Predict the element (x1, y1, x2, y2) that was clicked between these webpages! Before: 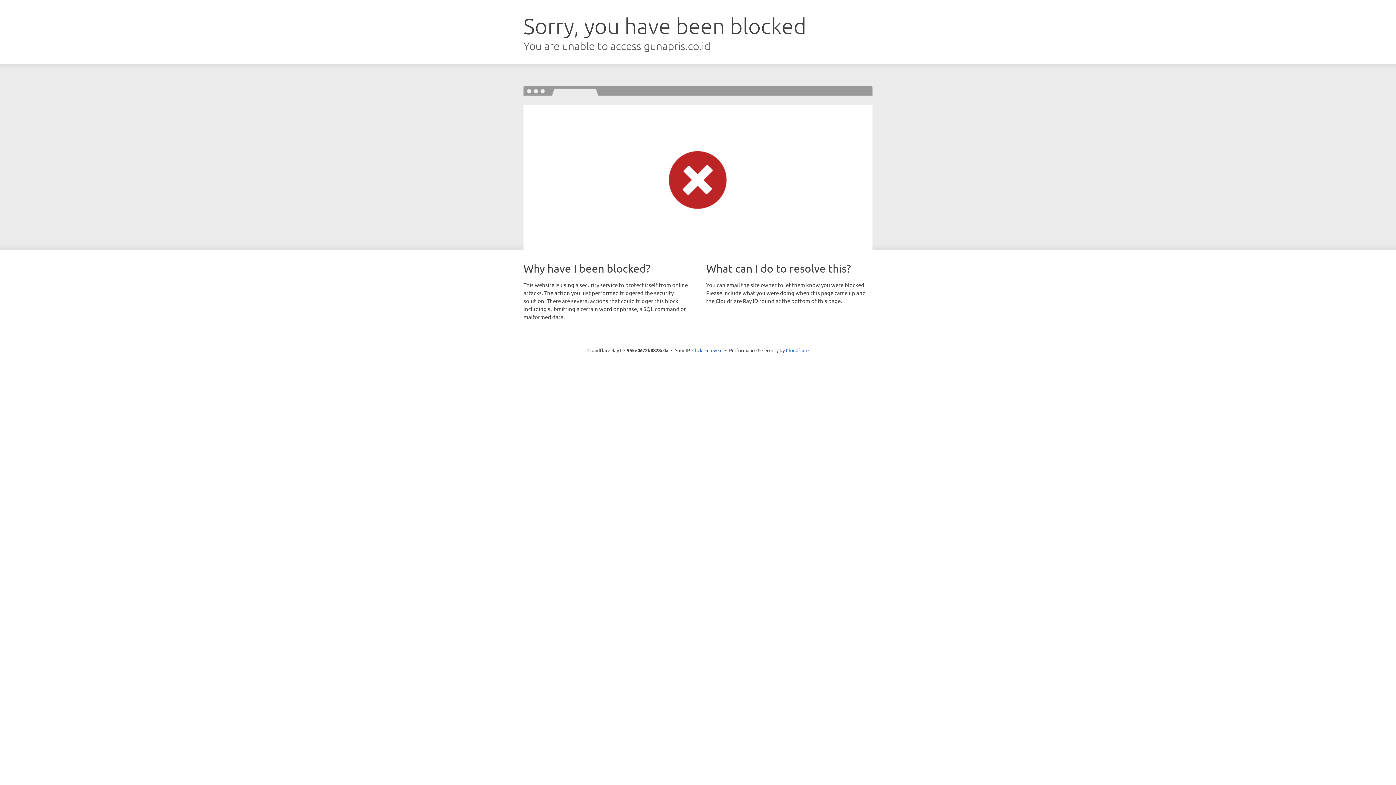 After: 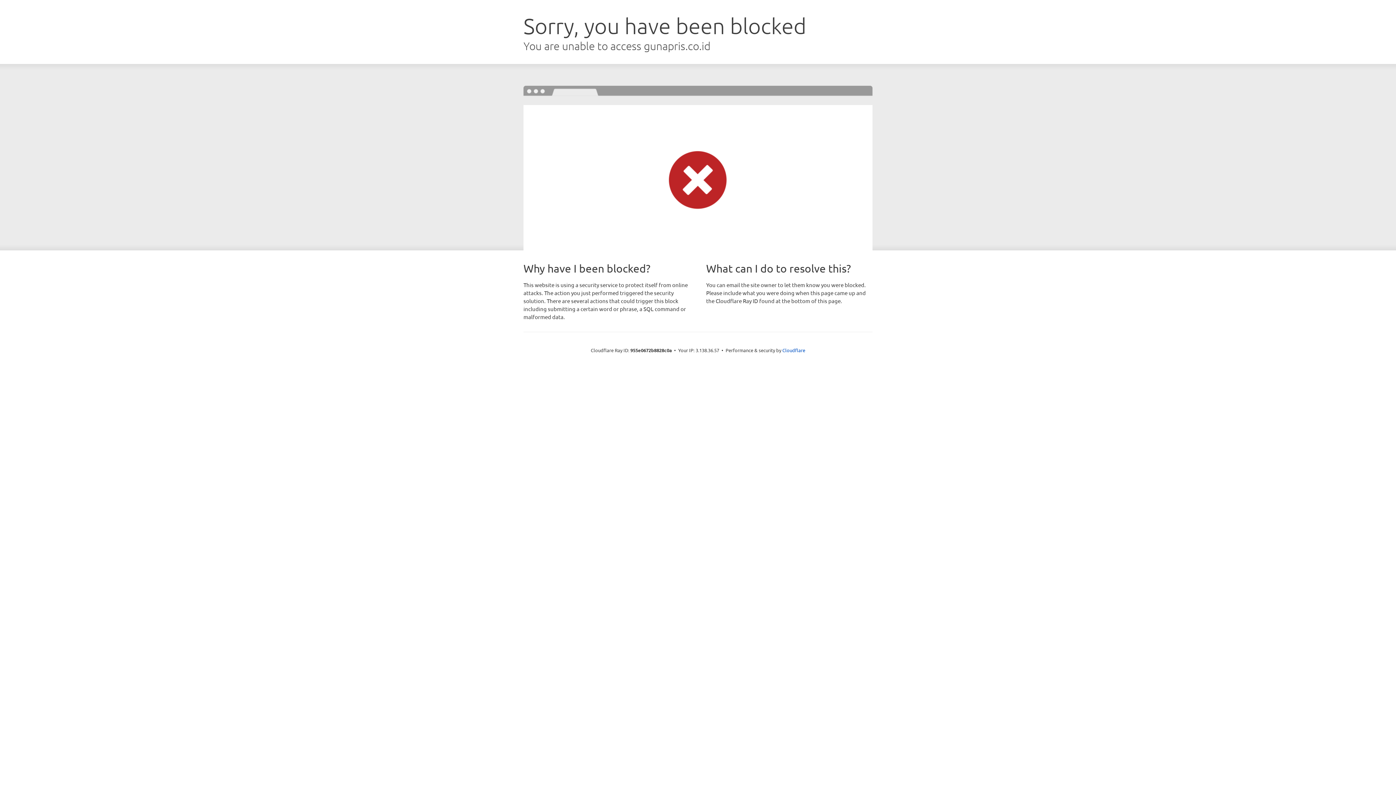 Action: label: Click to reveal bbox: (692, 346, 722, 353)